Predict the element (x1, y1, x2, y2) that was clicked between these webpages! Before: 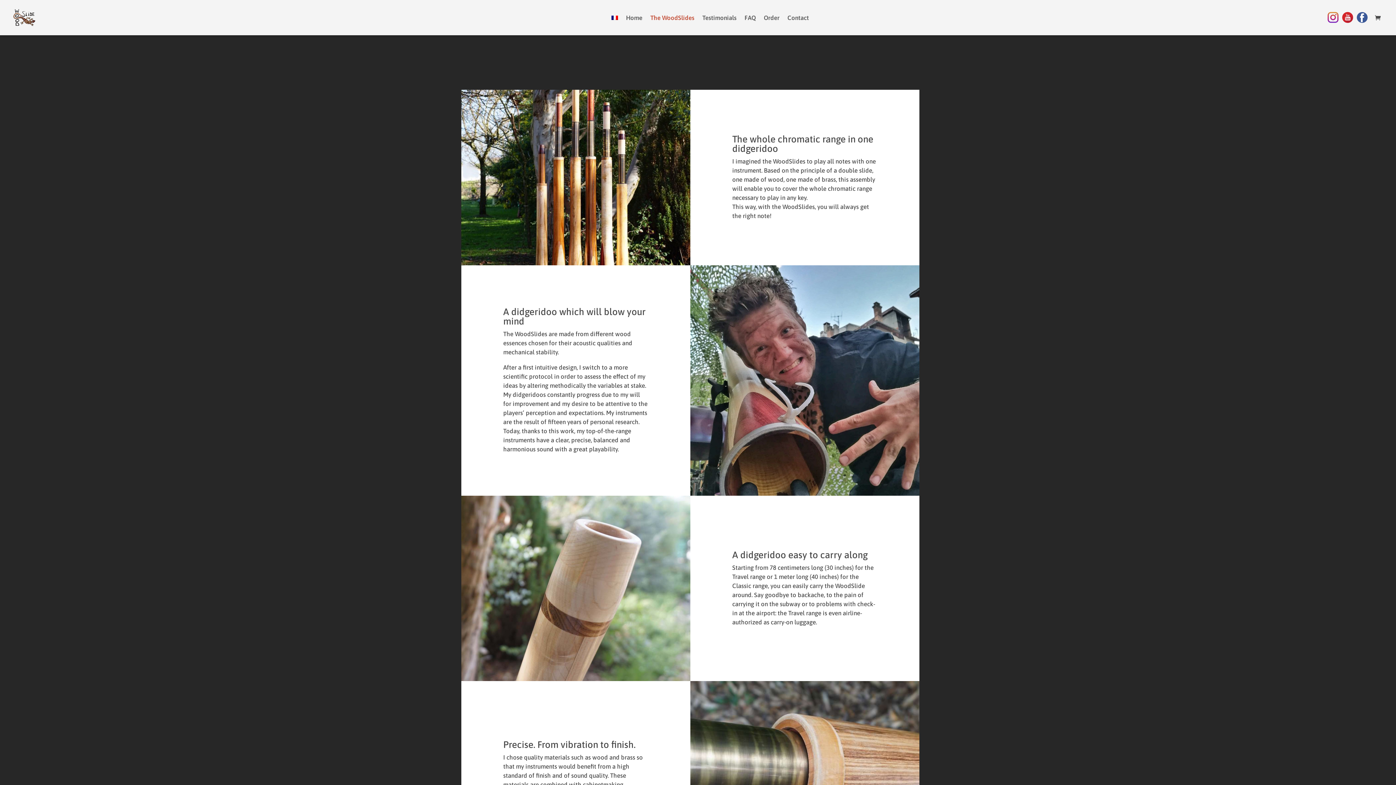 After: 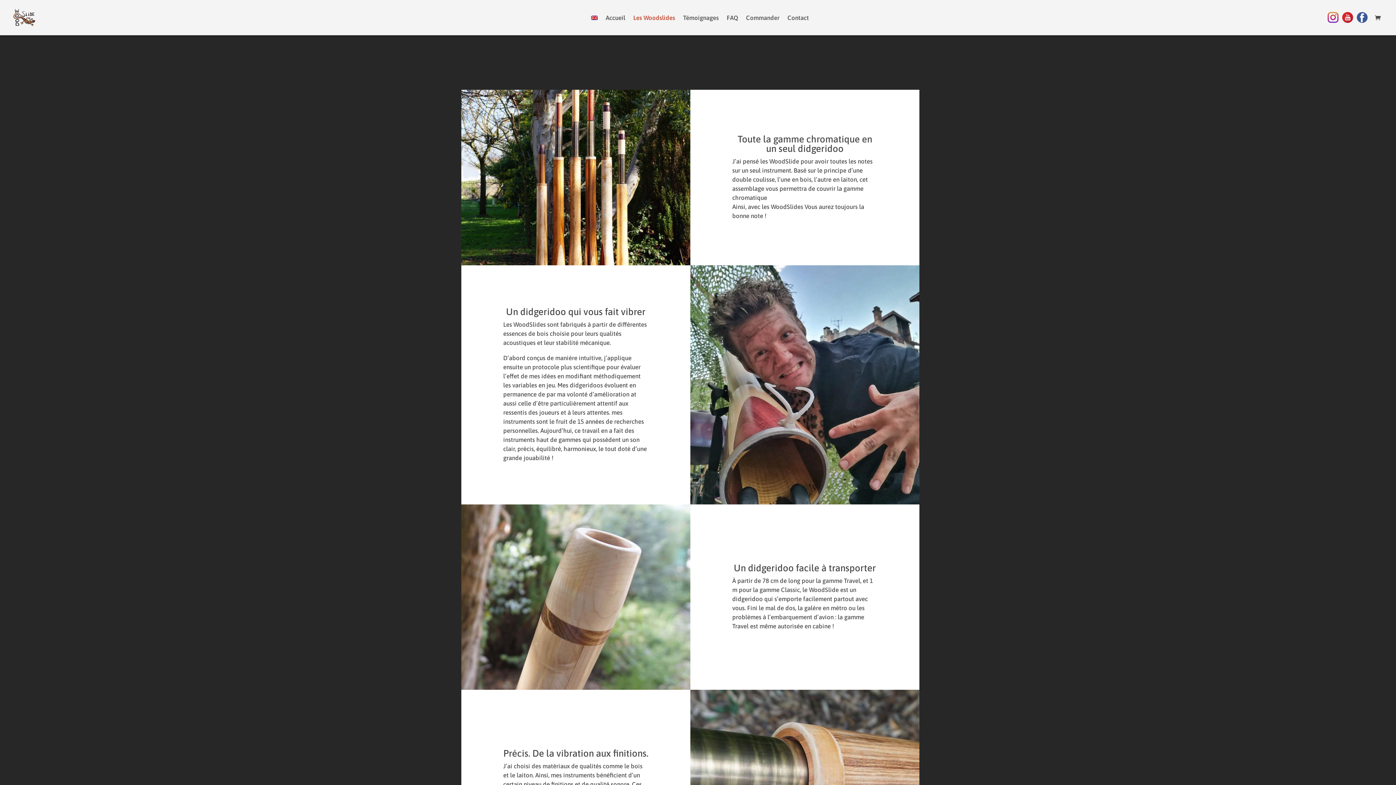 Action: bbox: (611, 15, 618, 32)